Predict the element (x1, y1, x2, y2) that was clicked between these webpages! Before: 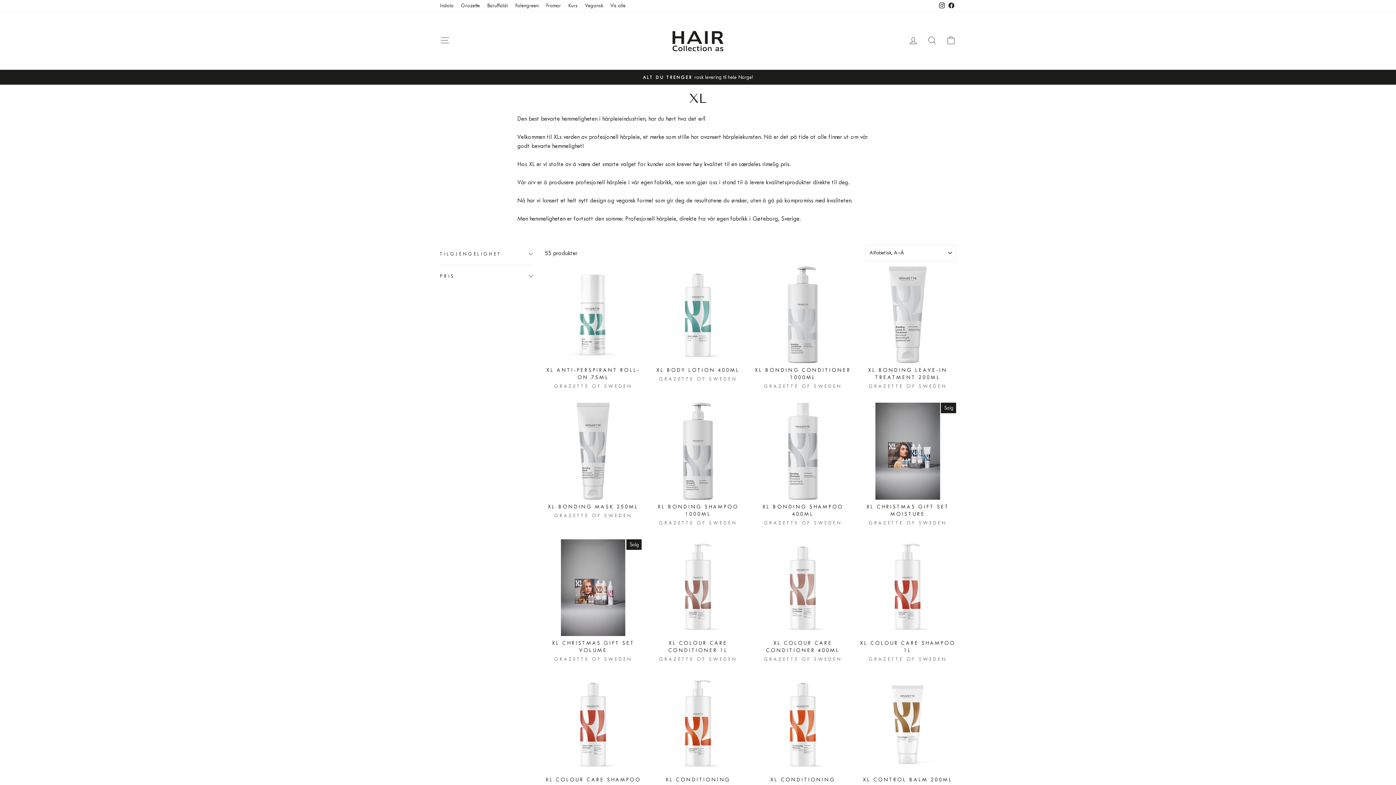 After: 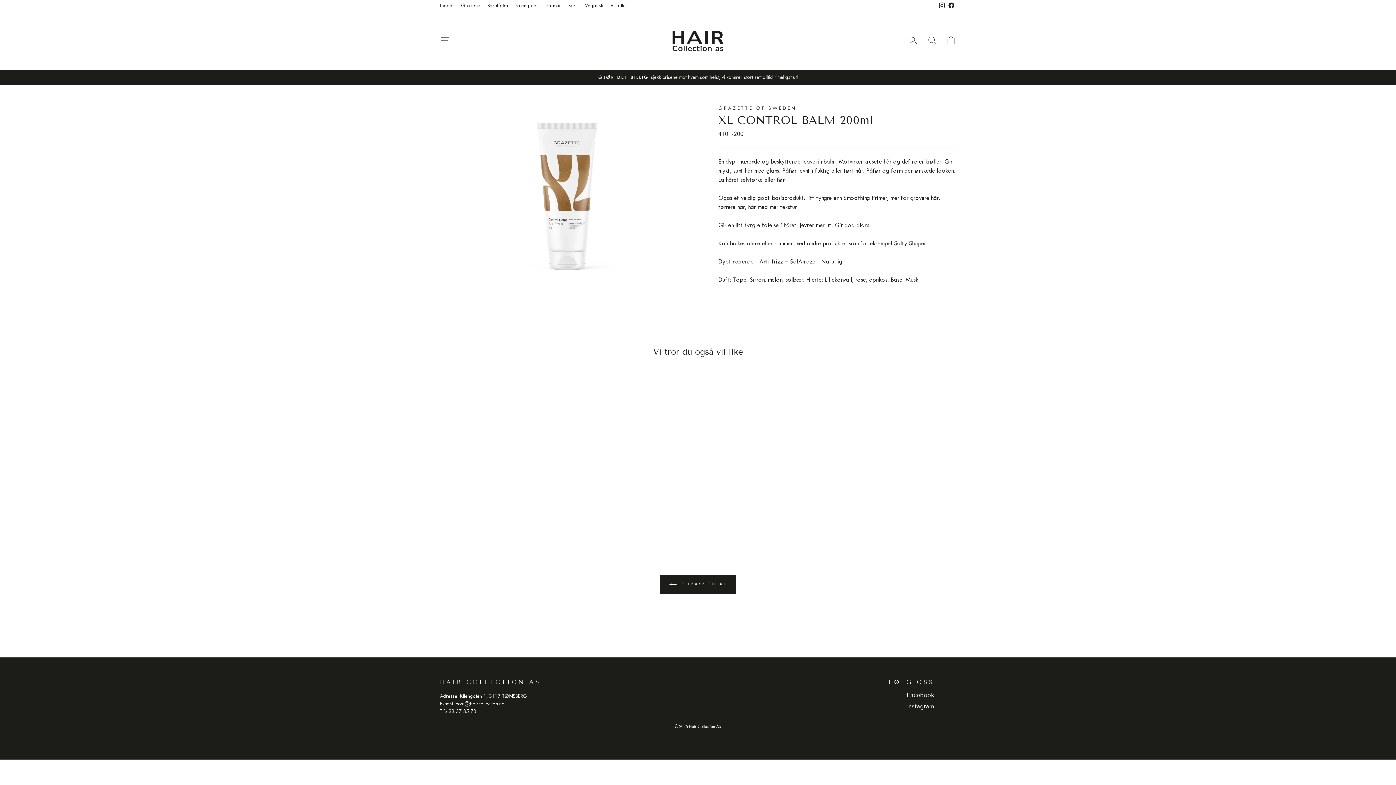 Action: bbox: (859, 772, 956, 794) label: XL CONTROL BALM 200ML
GRAZETTE OF SWEDEN